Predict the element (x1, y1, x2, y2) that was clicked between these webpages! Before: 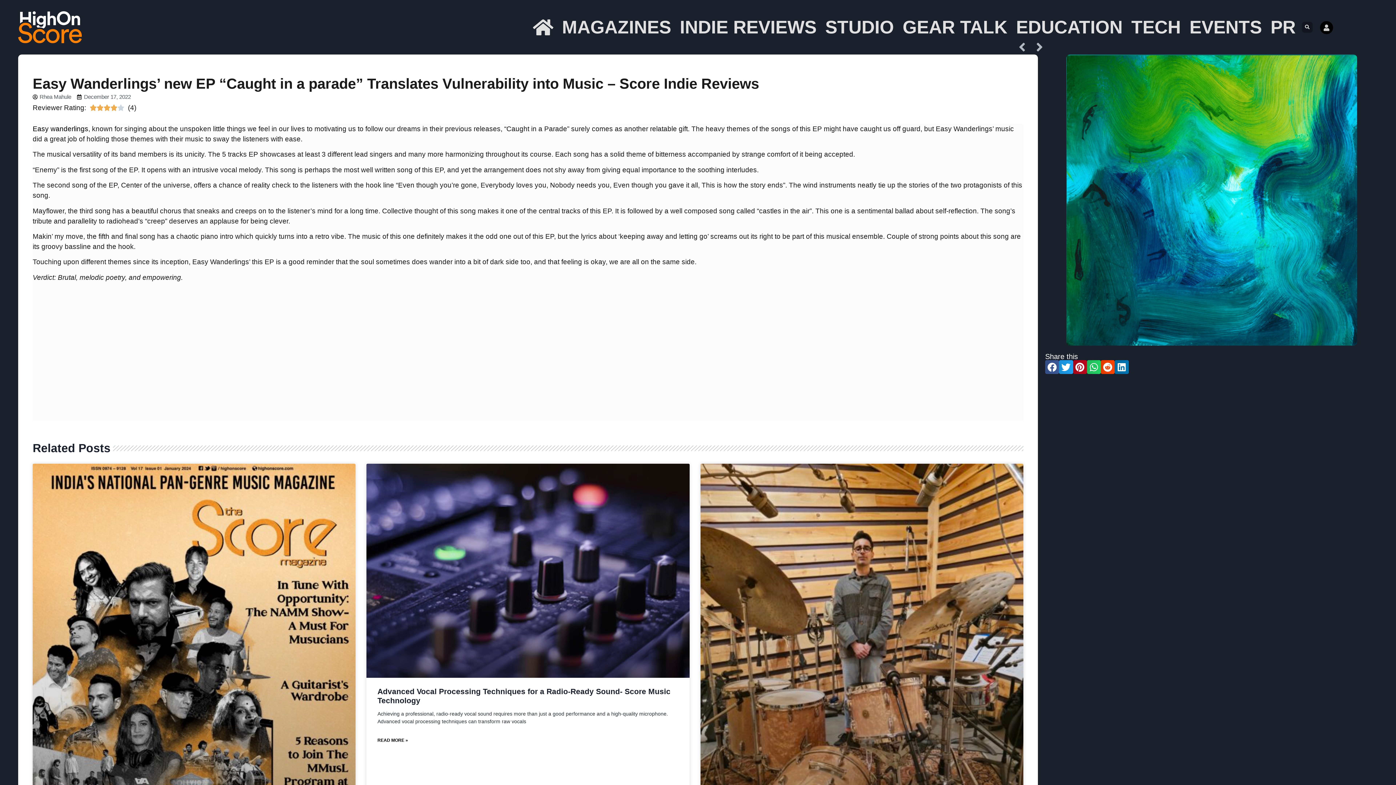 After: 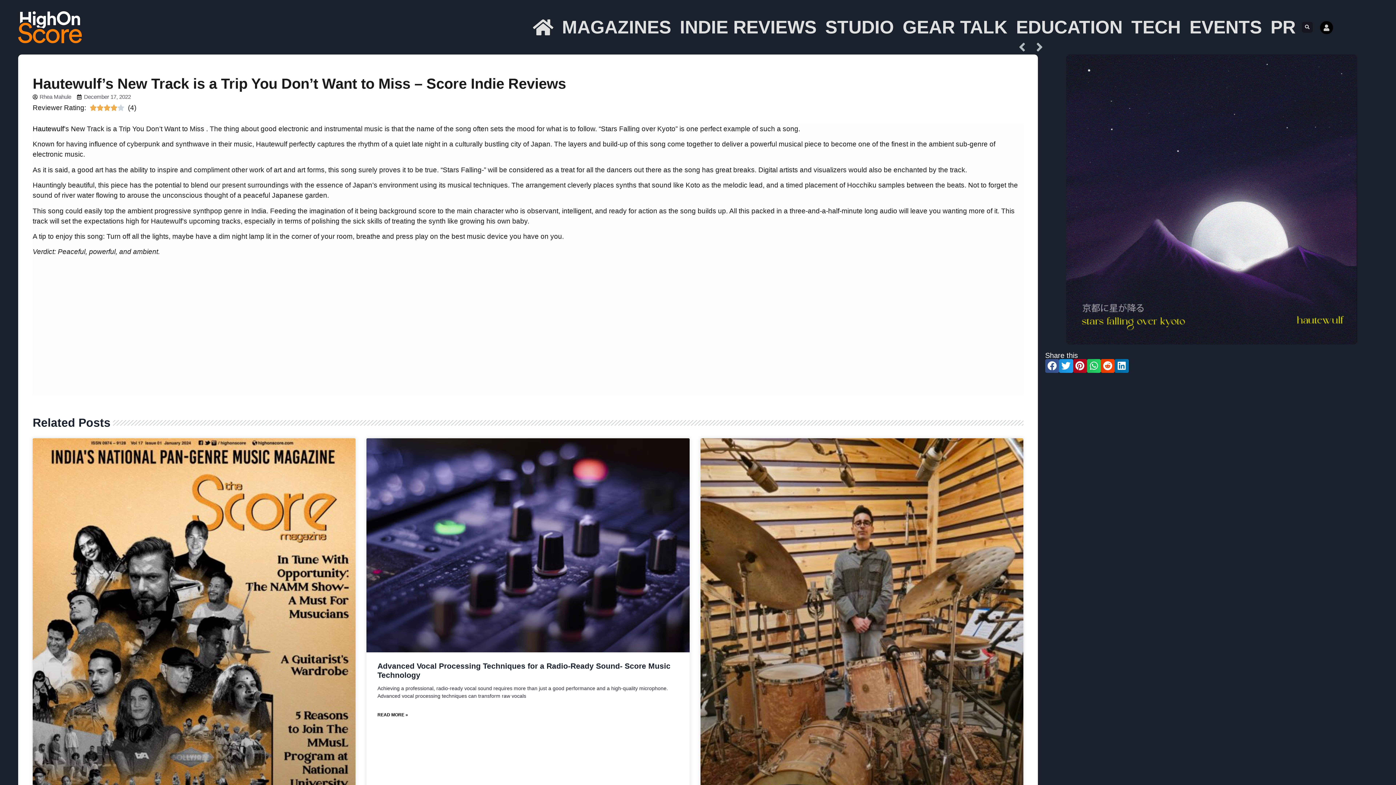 Action: label: Next bbox: (1031, 38, 1043, 58)